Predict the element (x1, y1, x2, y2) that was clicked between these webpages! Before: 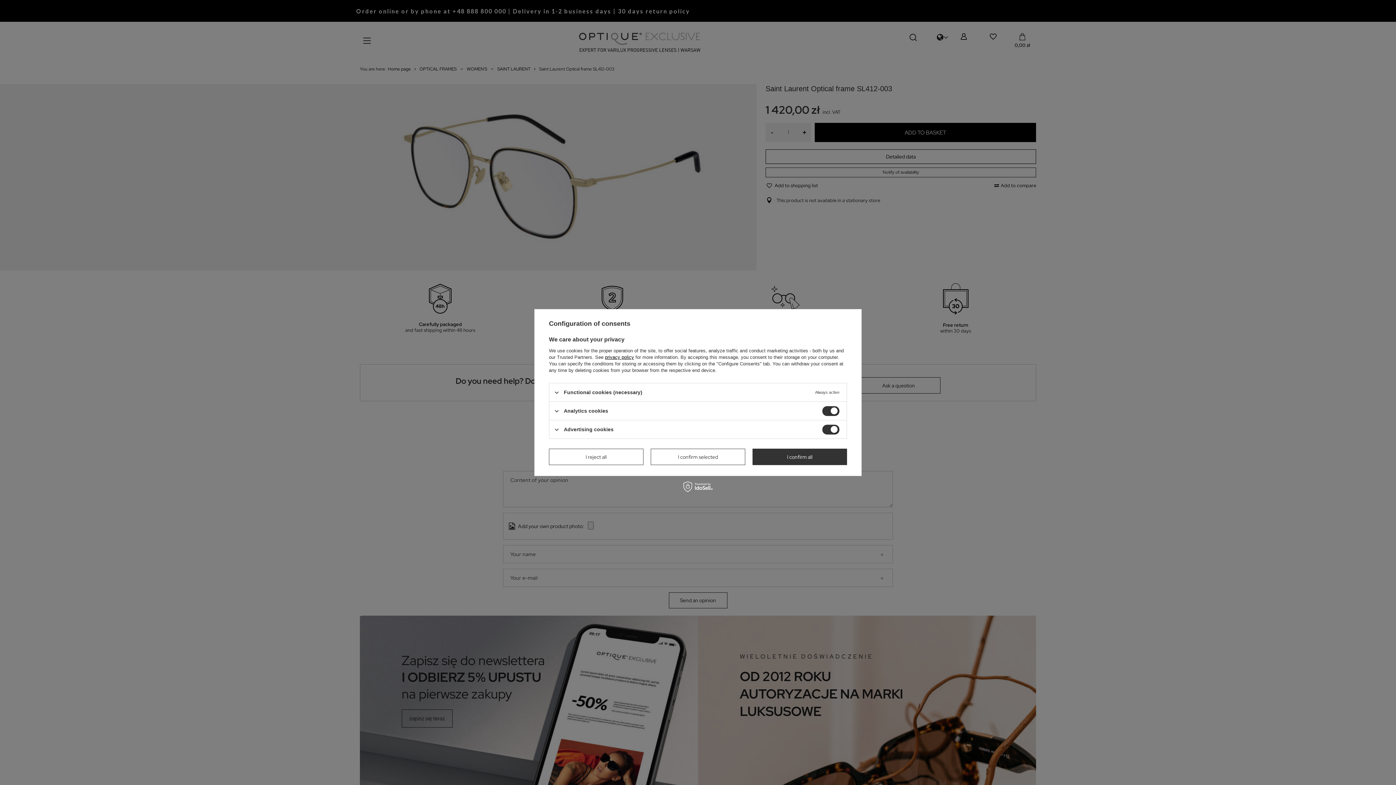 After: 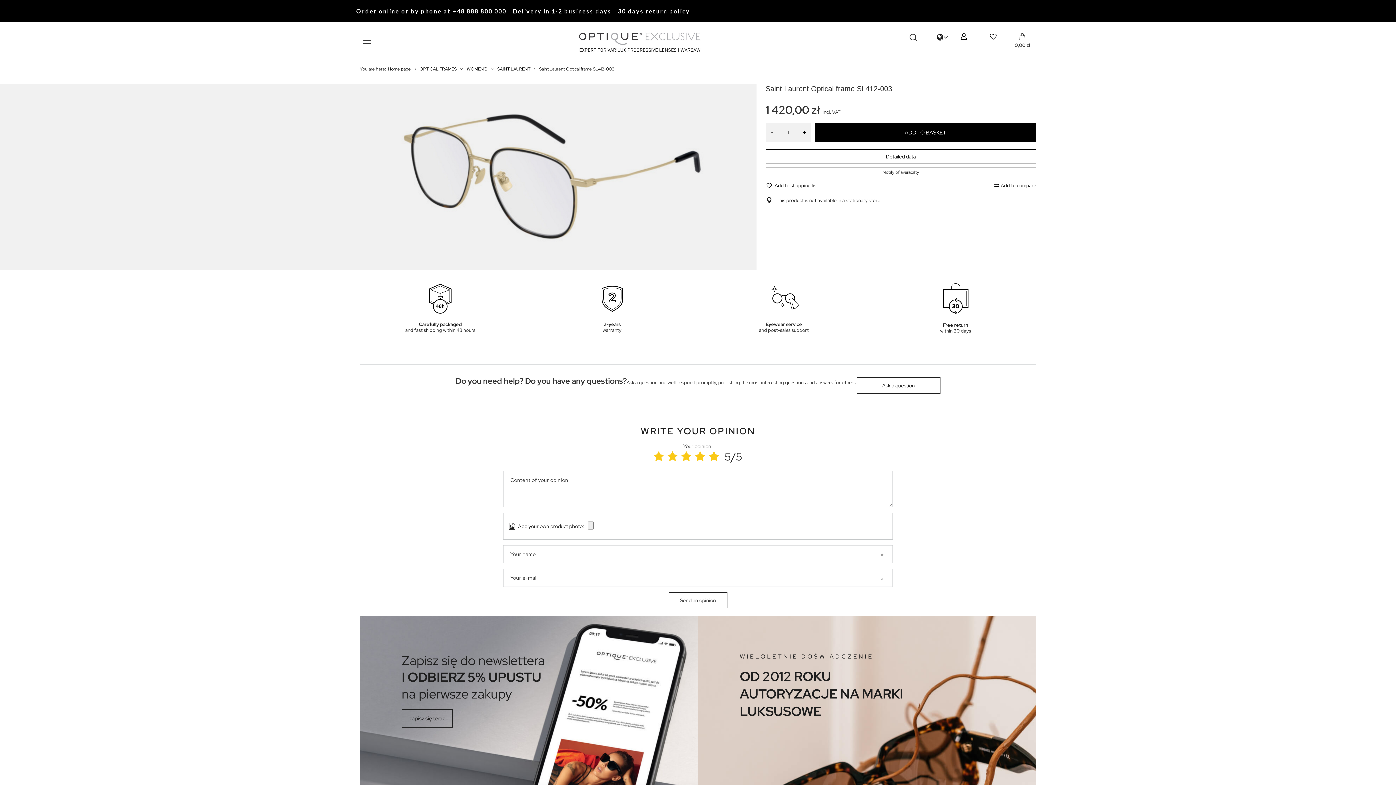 Action: label: I confirm selected bbox: (650, 448, 745, 465)